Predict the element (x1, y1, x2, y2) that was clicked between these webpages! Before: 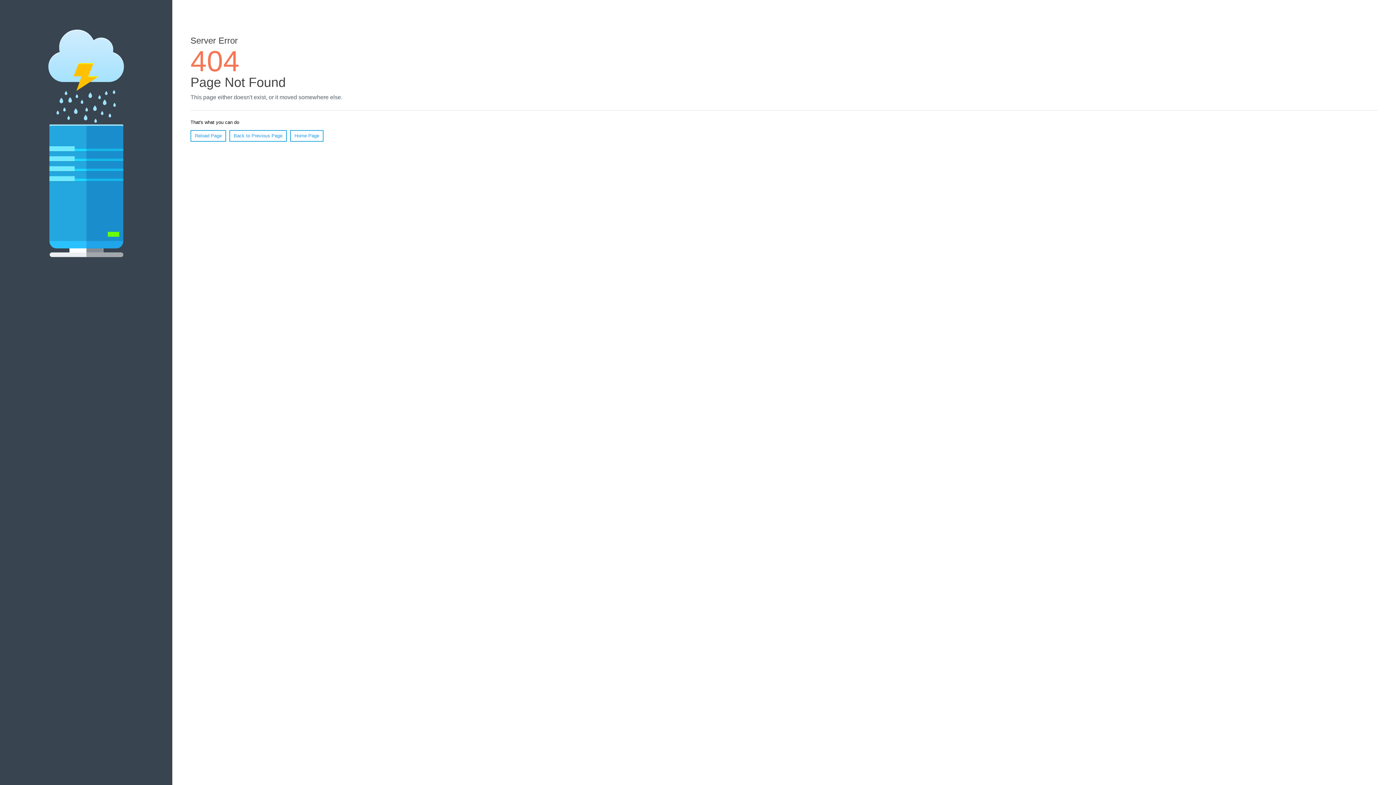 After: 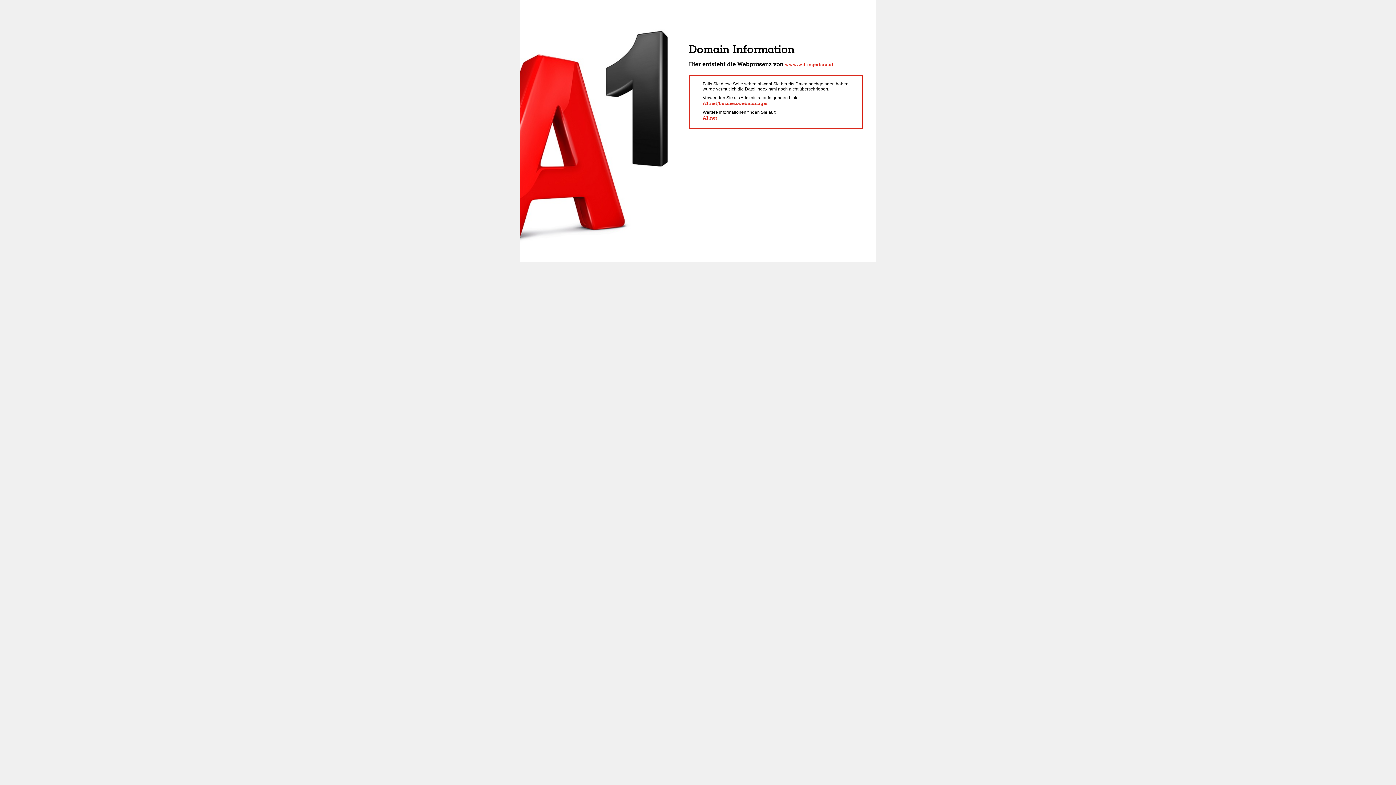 Action: label: Home Page bbox: (290, 130, 323, 141)